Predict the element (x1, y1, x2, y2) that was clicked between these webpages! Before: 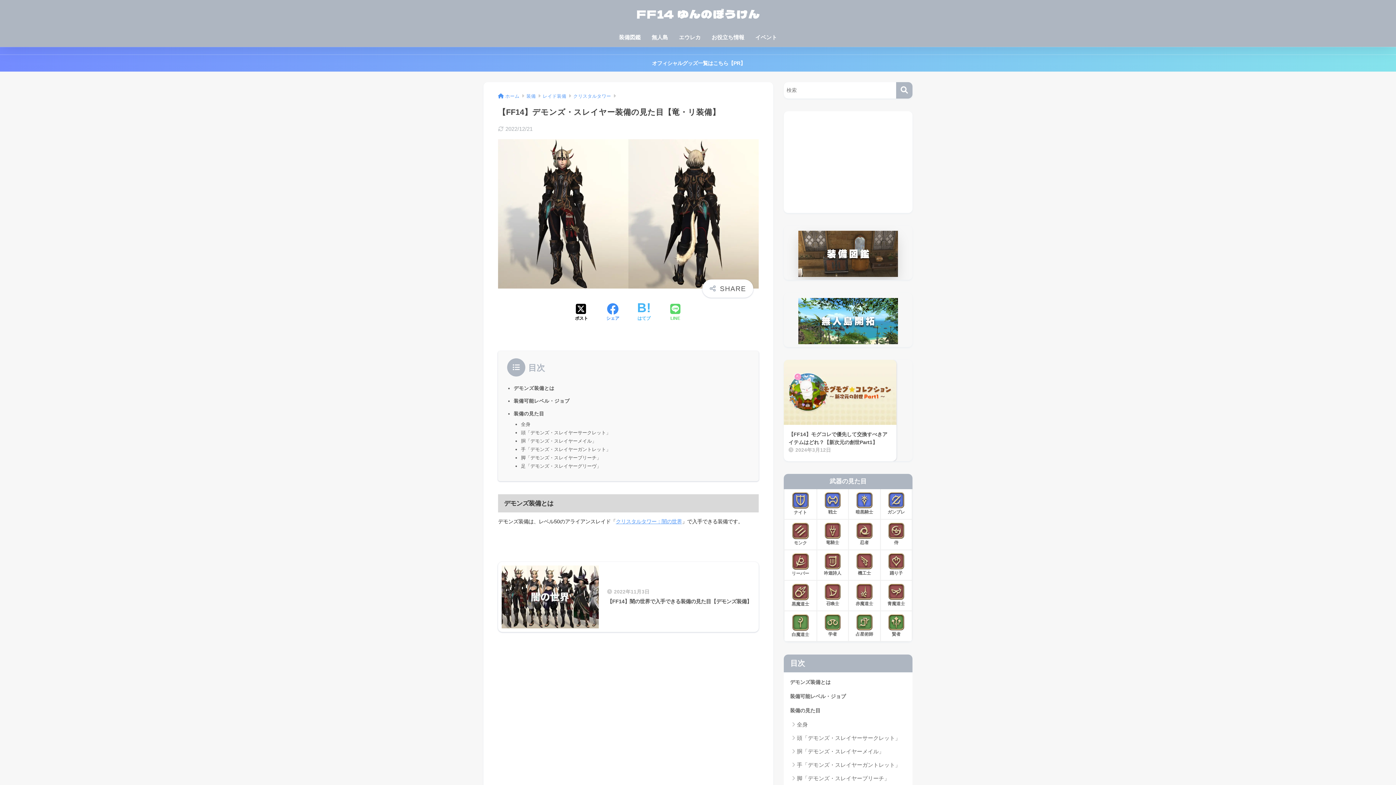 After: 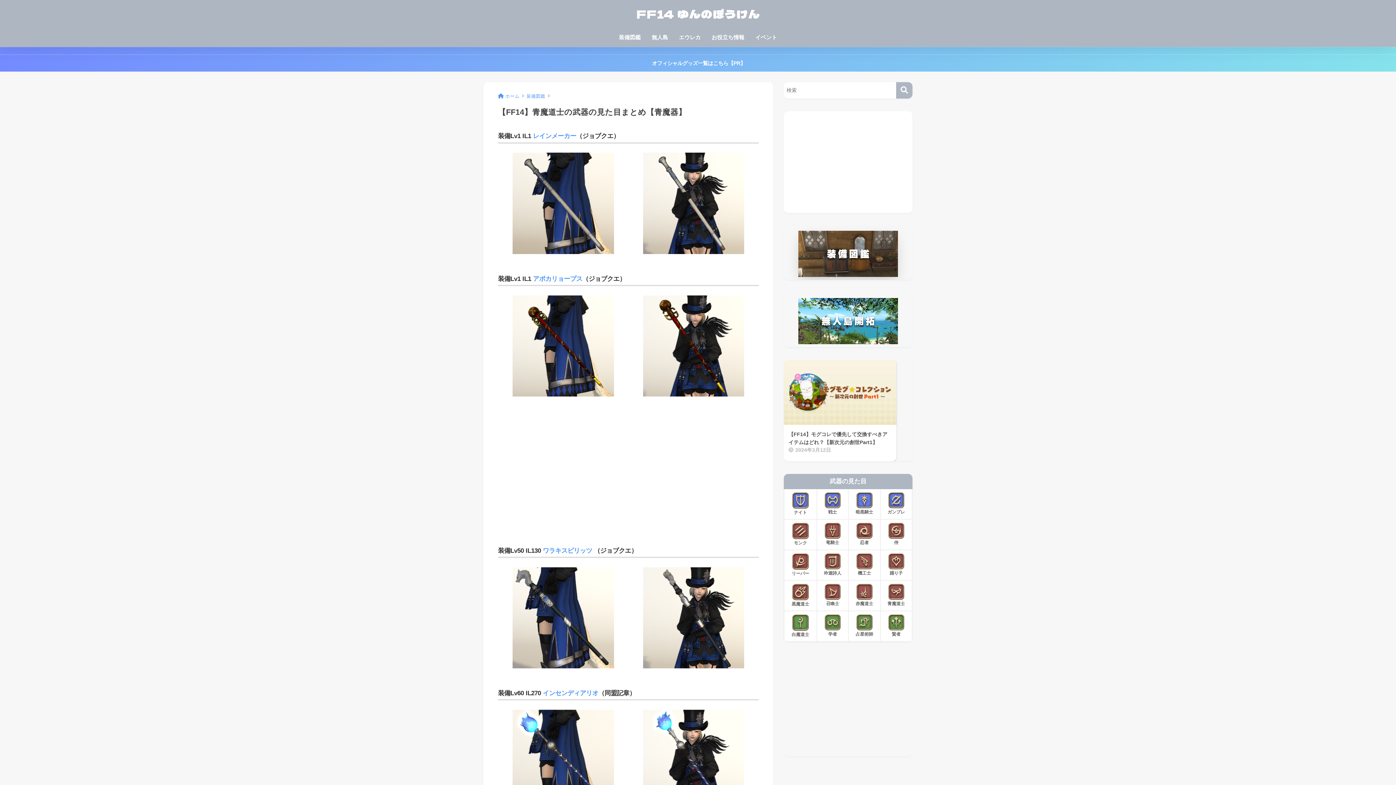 Action: bbox: (880, 580, 912, 610) label: 
青魔道士